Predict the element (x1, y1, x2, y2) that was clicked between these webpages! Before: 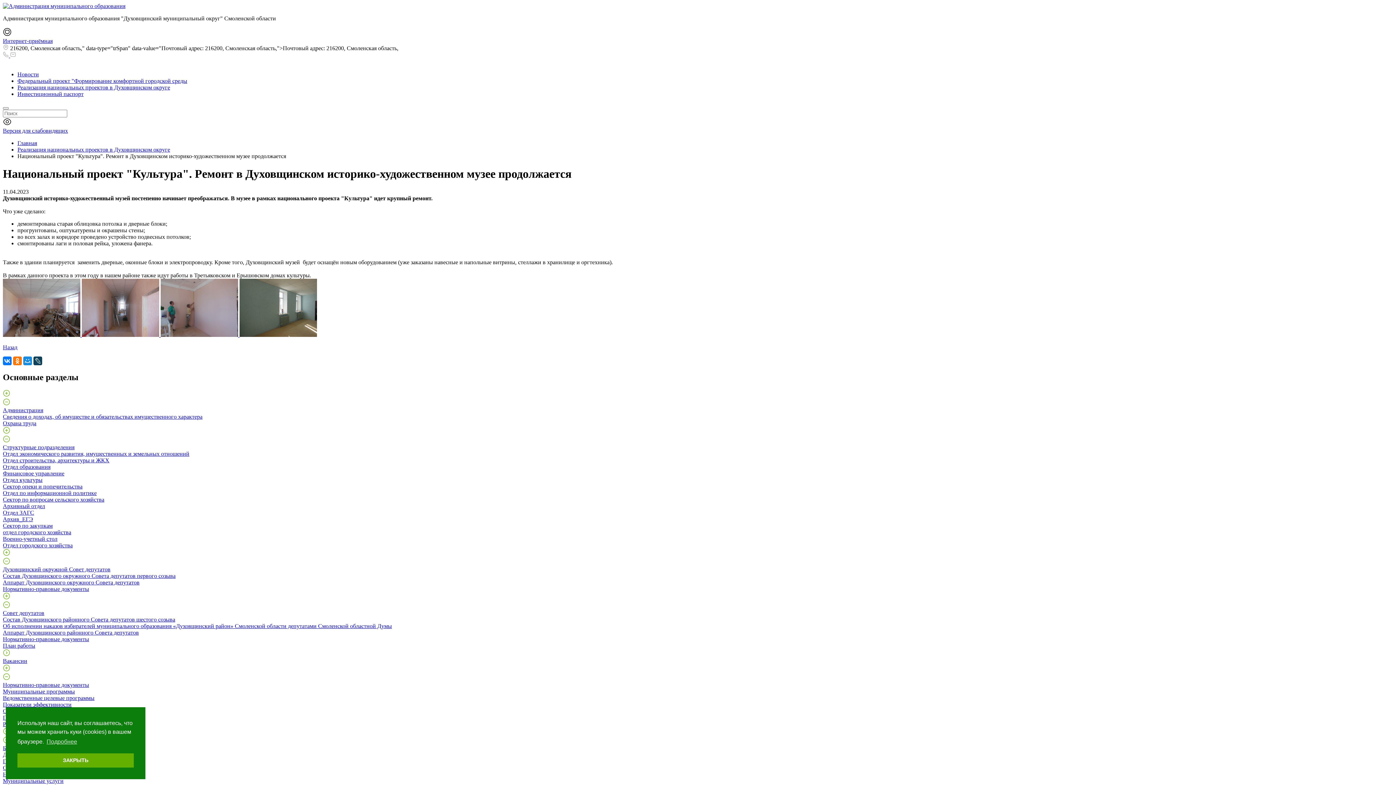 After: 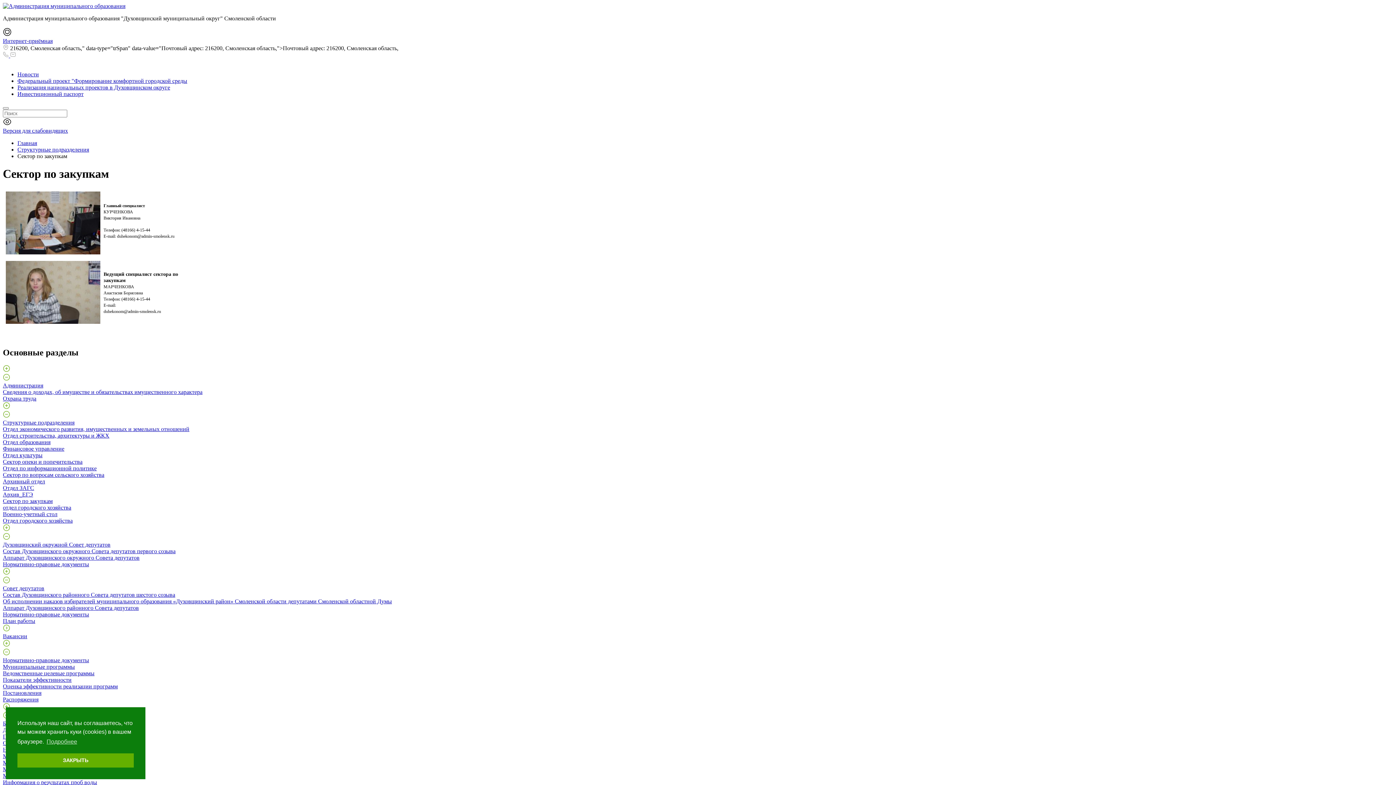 Action: label: Сектор по закупкам bbox: (2, 522, 52, 528)